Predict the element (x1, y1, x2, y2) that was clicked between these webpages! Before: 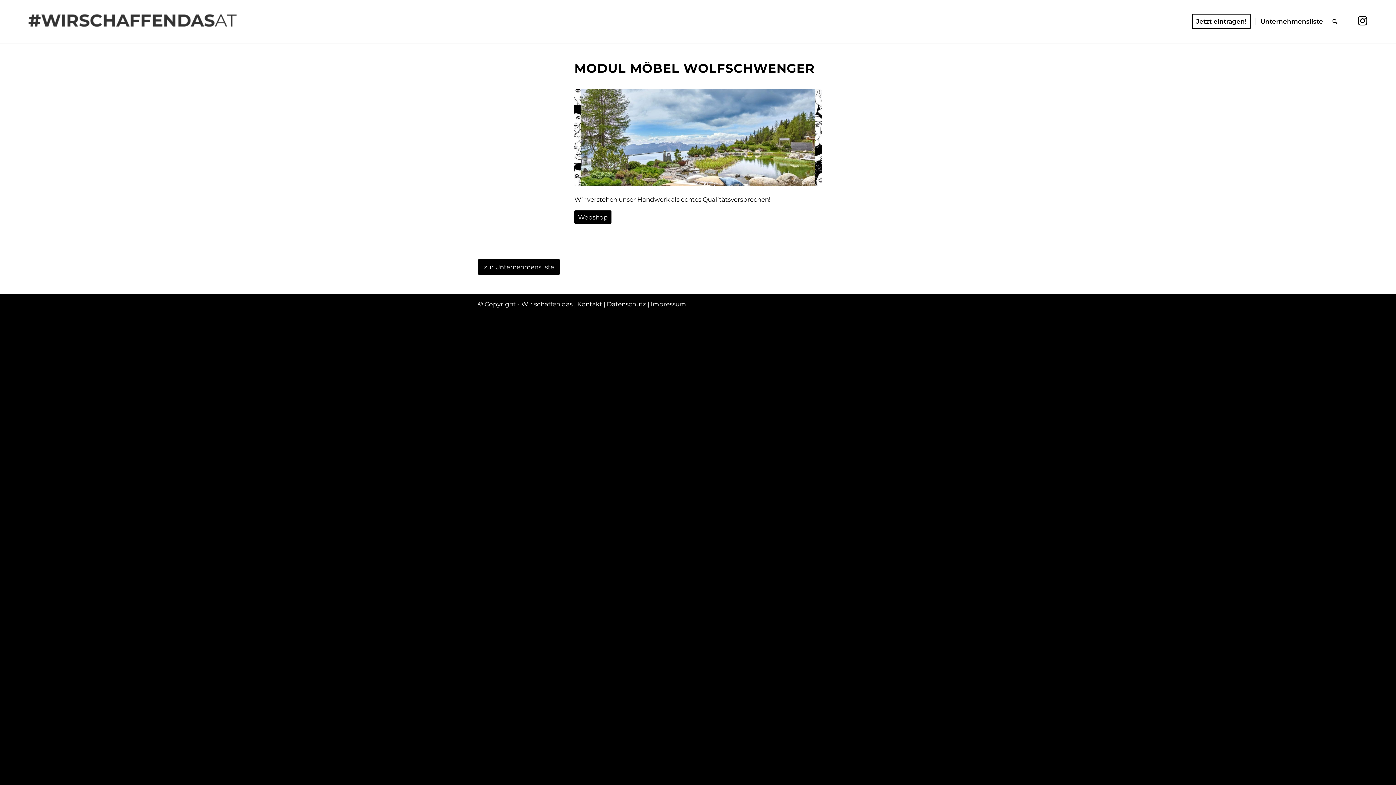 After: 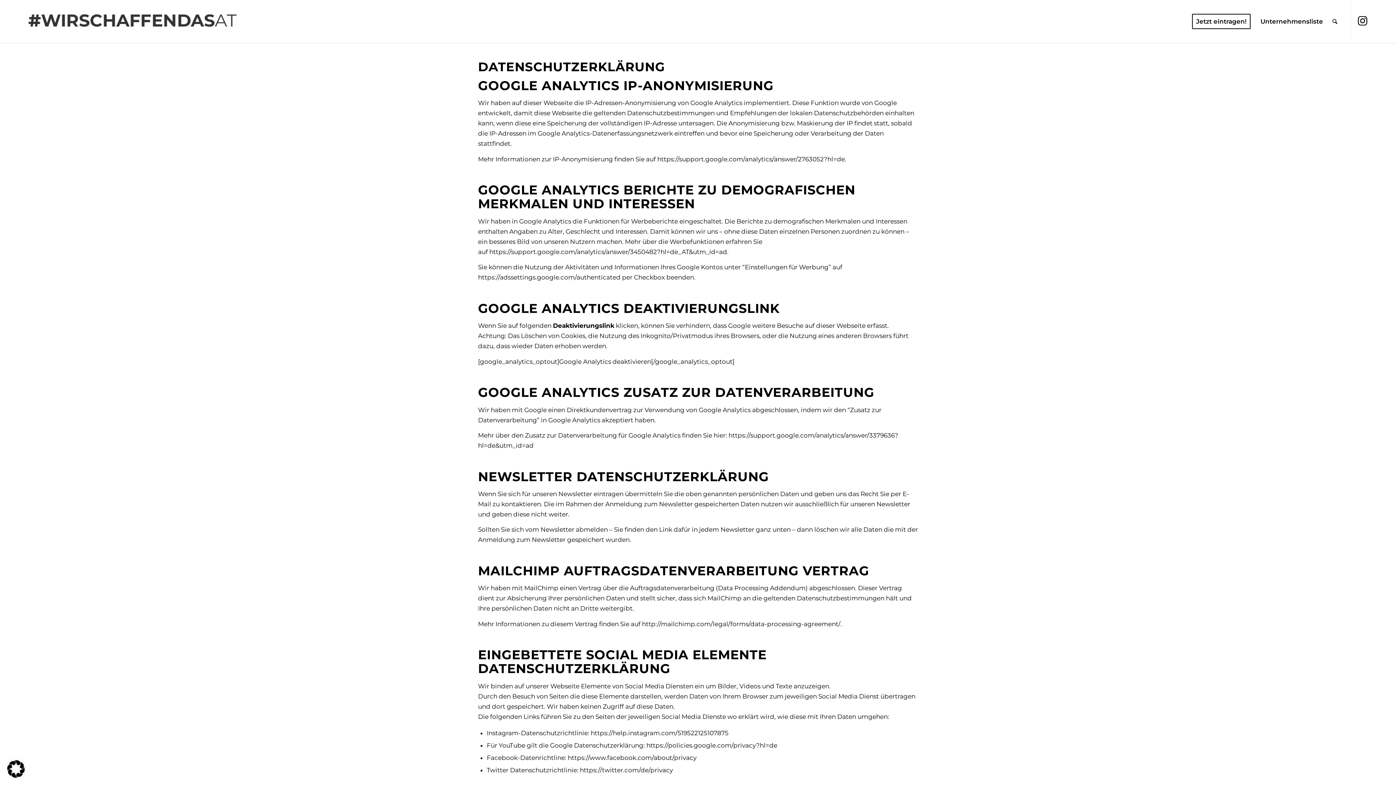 Action: label: Datenschutz bbox: (606, 300, 646, 307)